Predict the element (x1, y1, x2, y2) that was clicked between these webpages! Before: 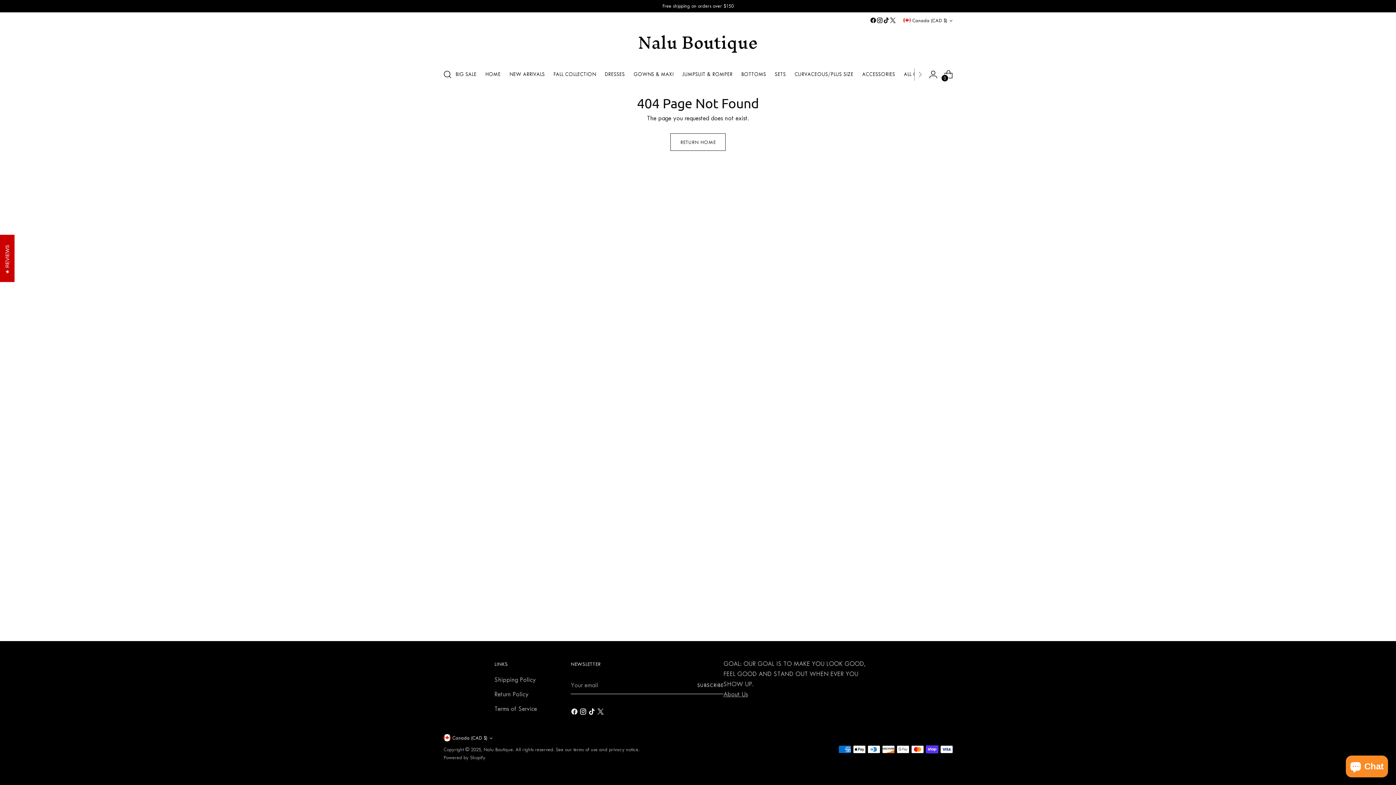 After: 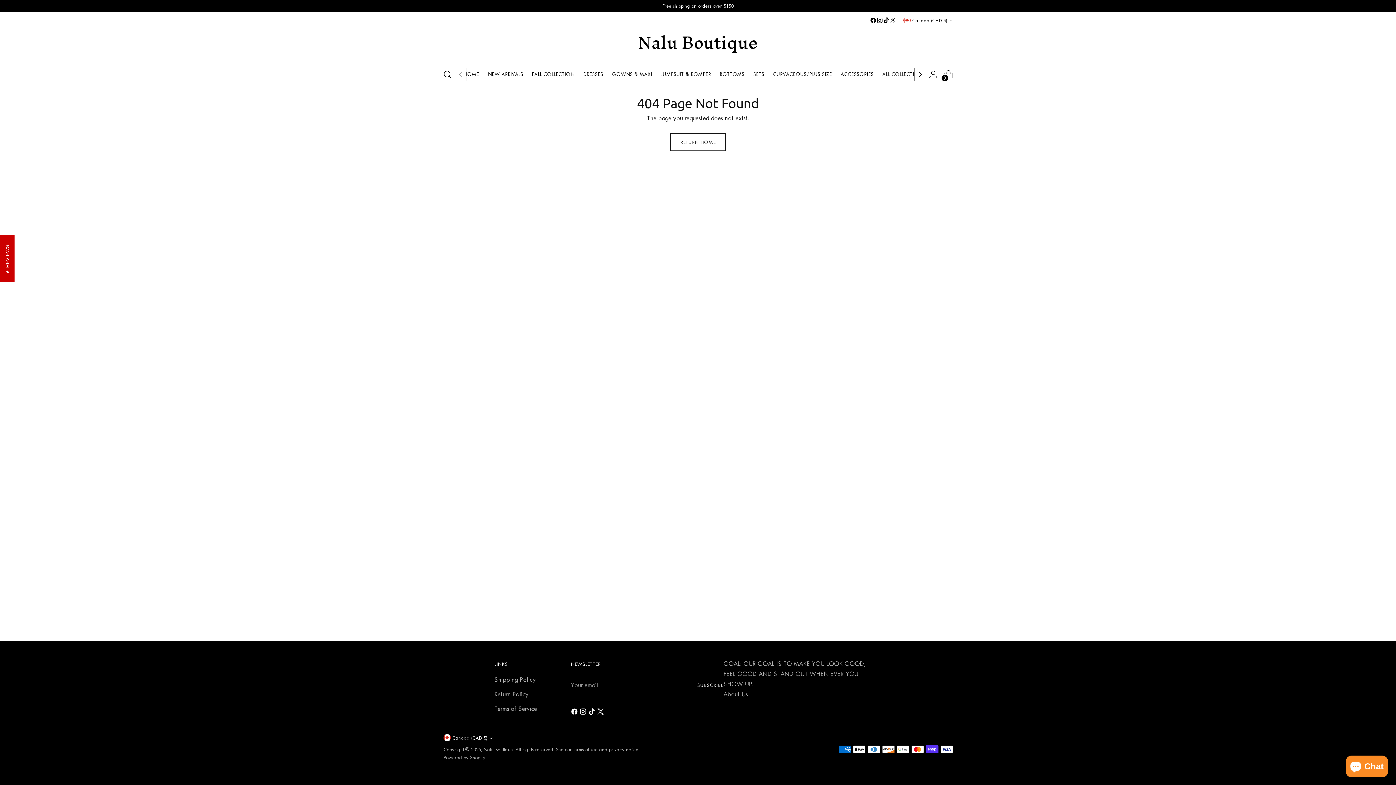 Action: bbox: (914, 62, 925, 86)